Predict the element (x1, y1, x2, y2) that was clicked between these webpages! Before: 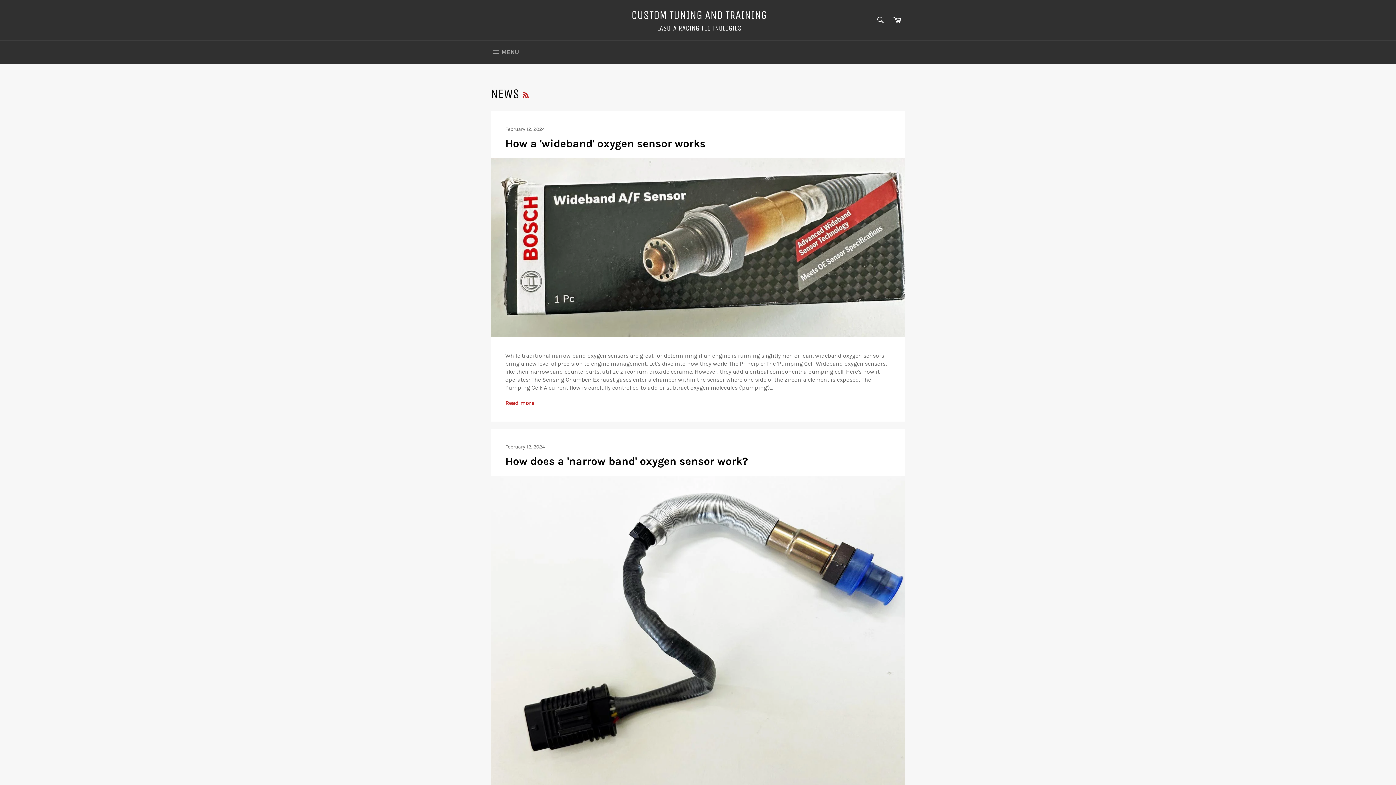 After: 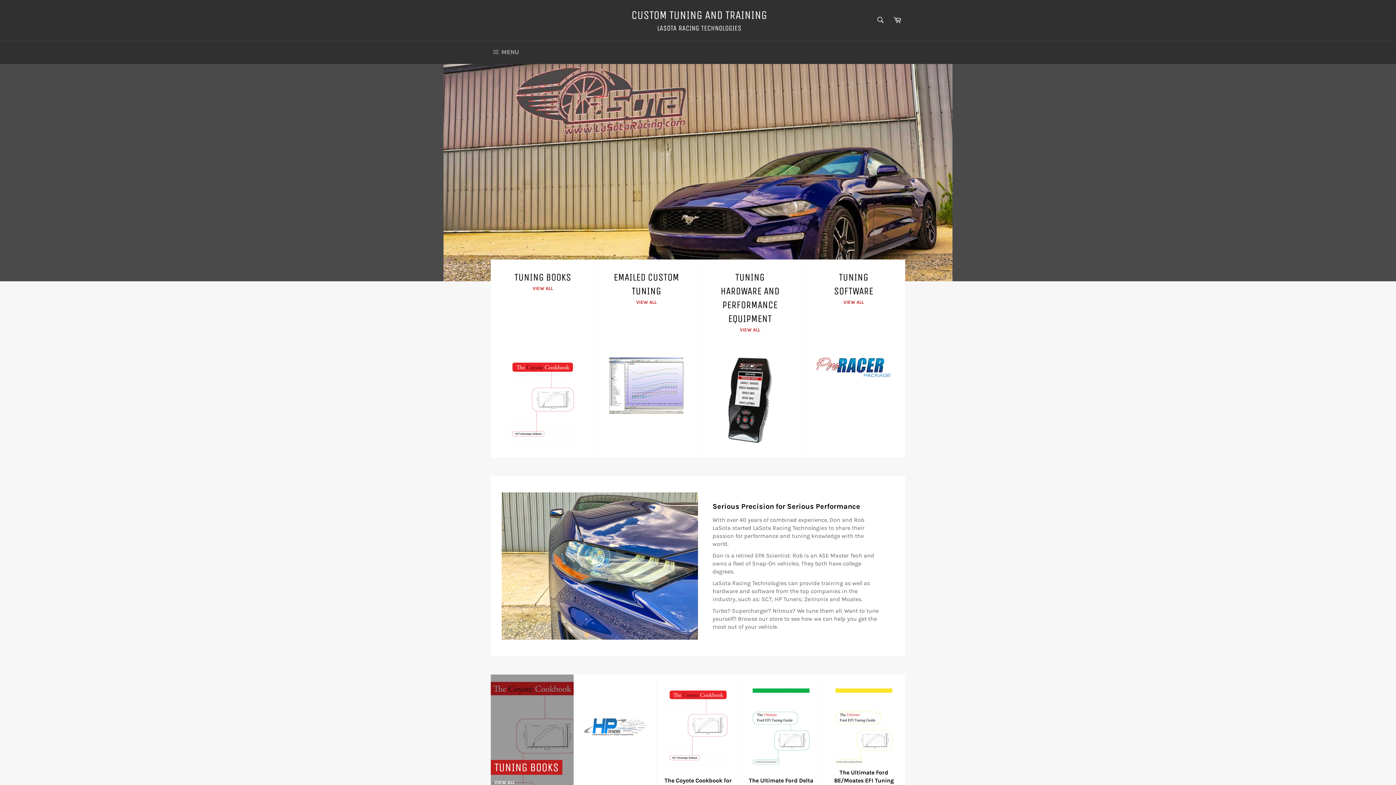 Action: label: CUSTOM TUNING AND TRAINING bbox: (631, 7, 767, 23)